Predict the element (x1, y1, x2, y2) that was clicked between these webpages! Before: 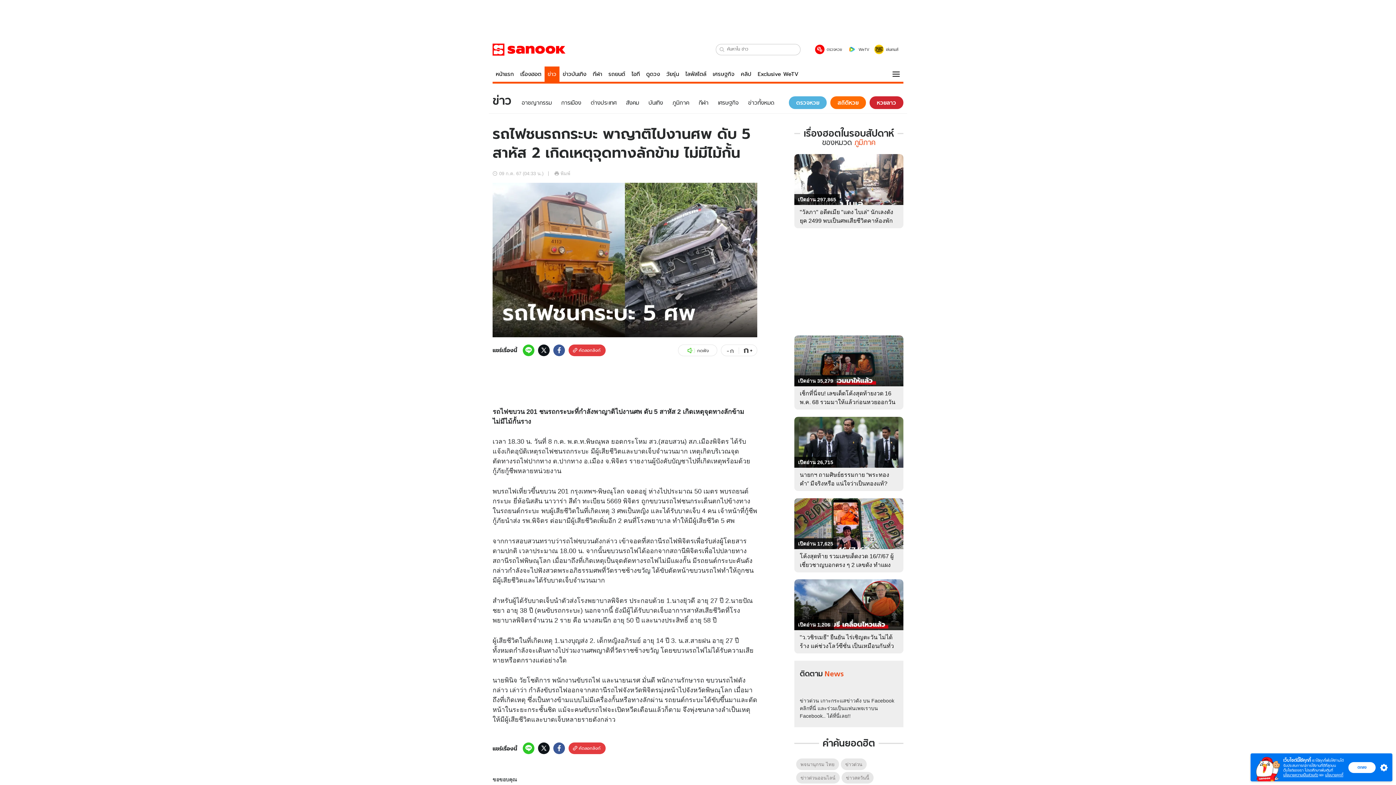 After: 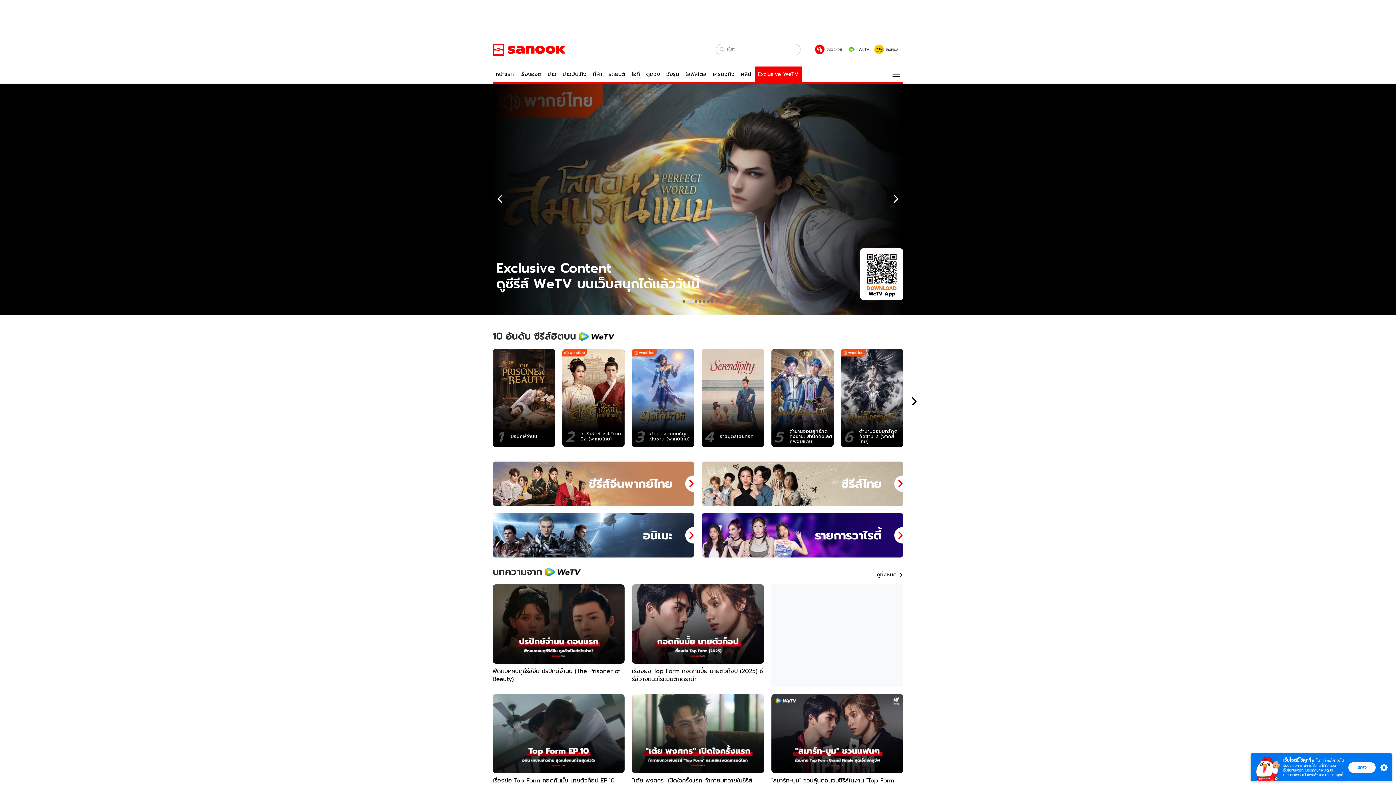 Action: label: Exclusive WeTV bbox: (754, 66, 801, 81)